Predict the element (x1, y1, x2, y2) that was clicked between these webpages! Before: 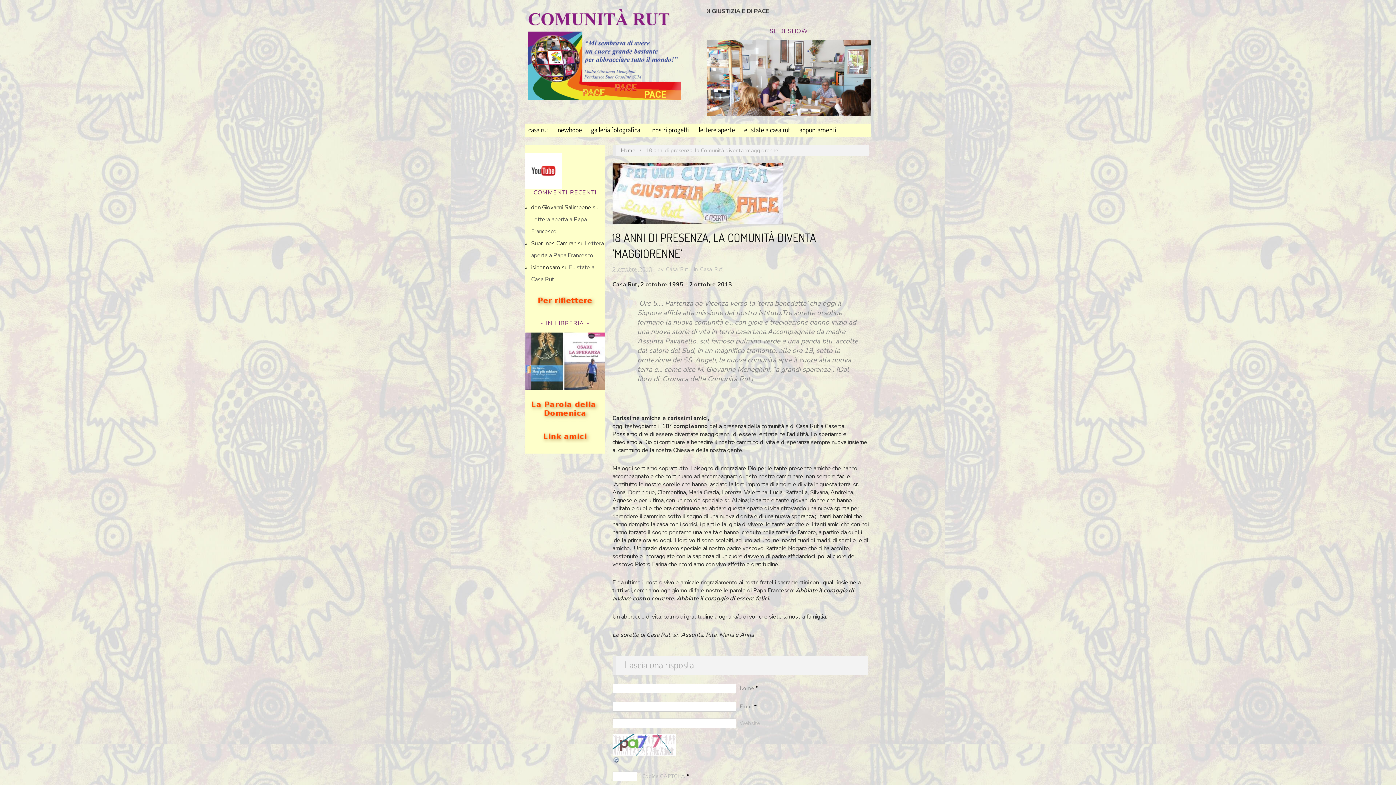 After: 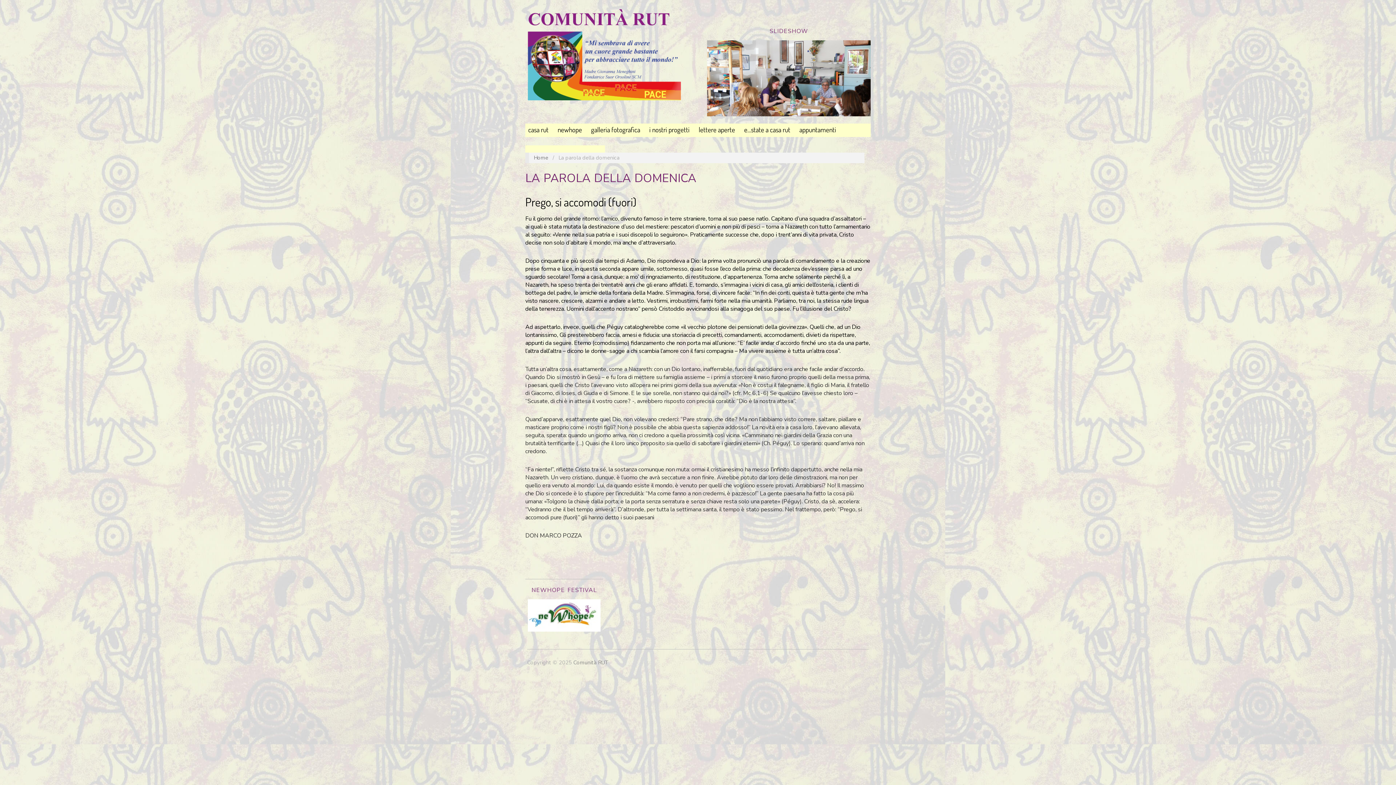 Action: bbox: (525, 400, 604, 421)